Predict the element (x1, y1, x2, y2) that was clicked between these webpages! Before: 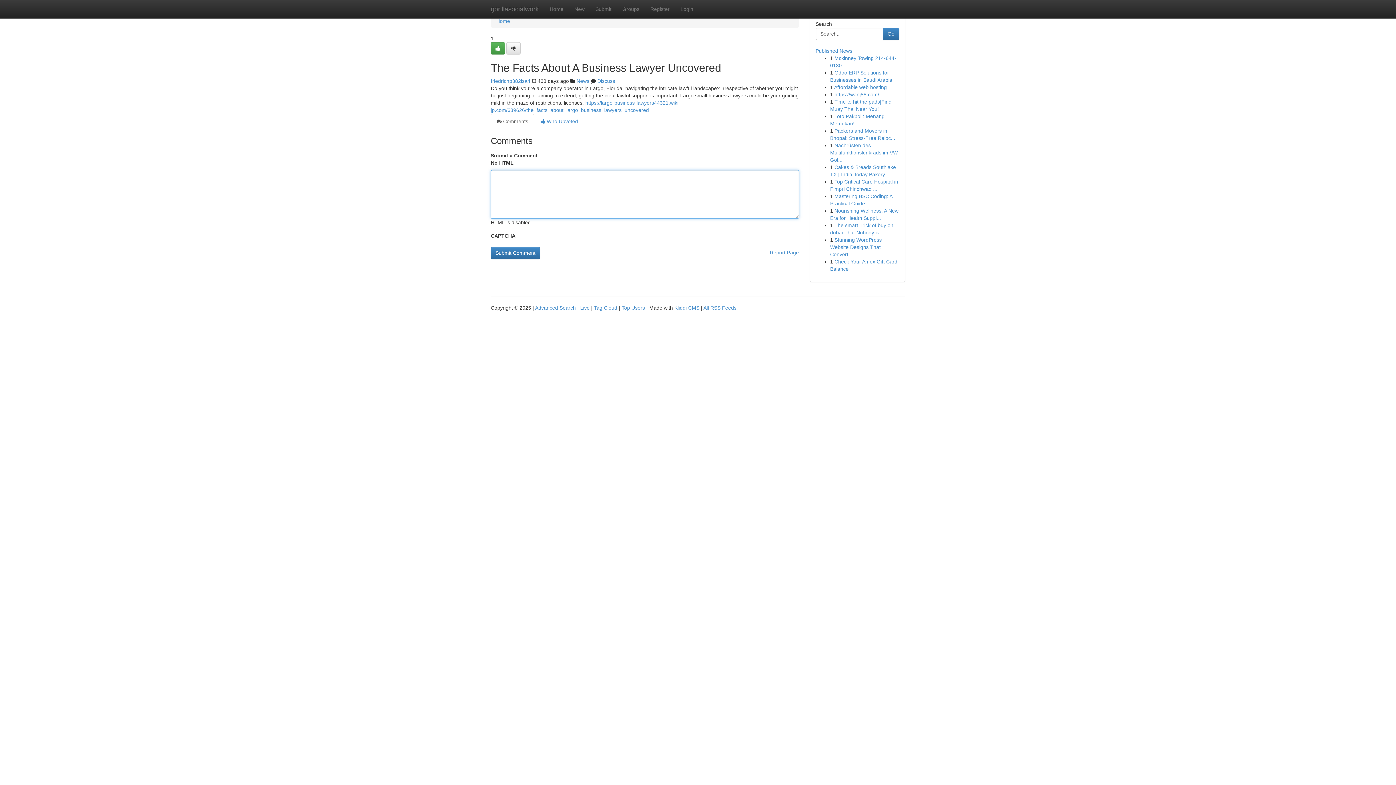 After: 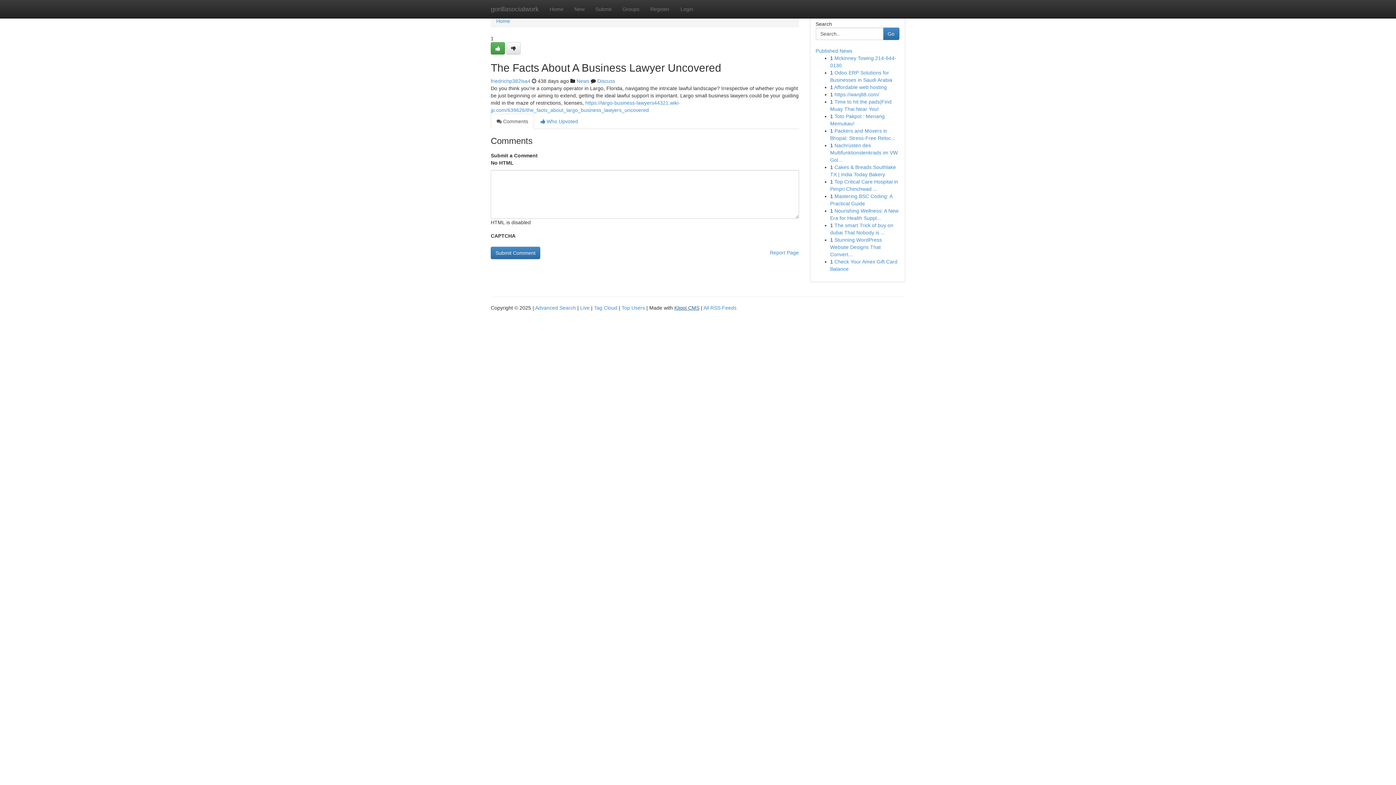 Action: bbox: (674, 305, 699, 310) label: Kliqqi CMS